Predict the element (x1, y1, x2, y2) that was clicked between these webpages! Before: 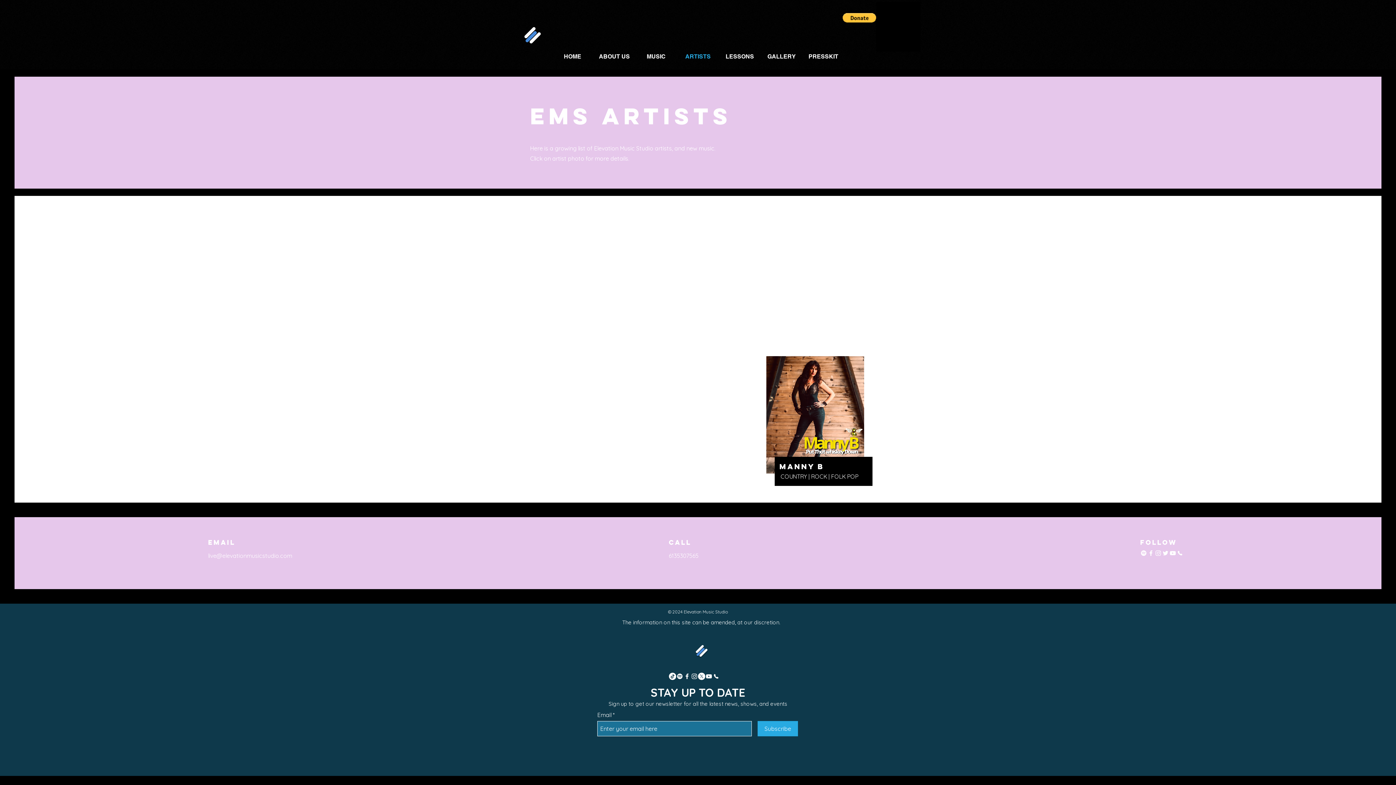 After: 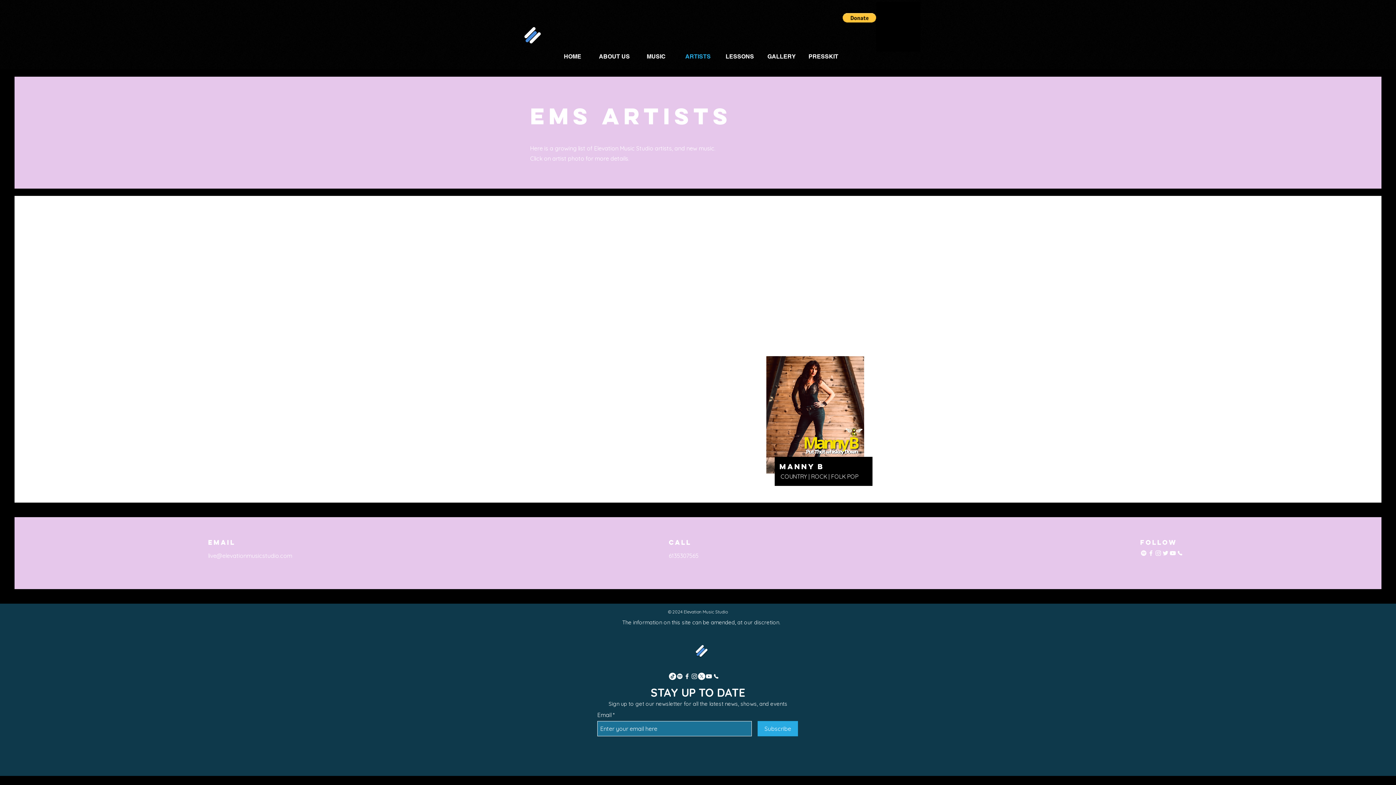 Action: bbox: (677, 49, 719, 64) label: ARTISTS